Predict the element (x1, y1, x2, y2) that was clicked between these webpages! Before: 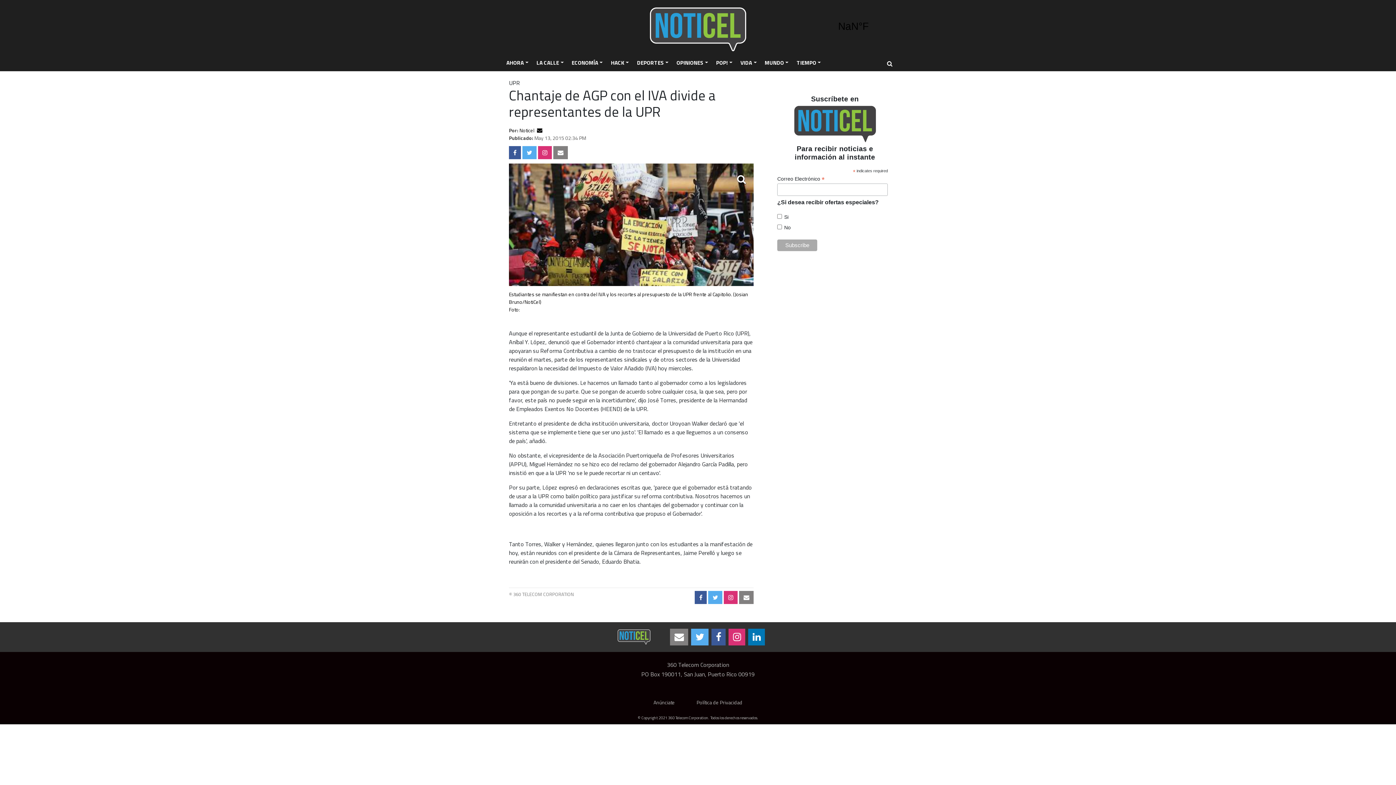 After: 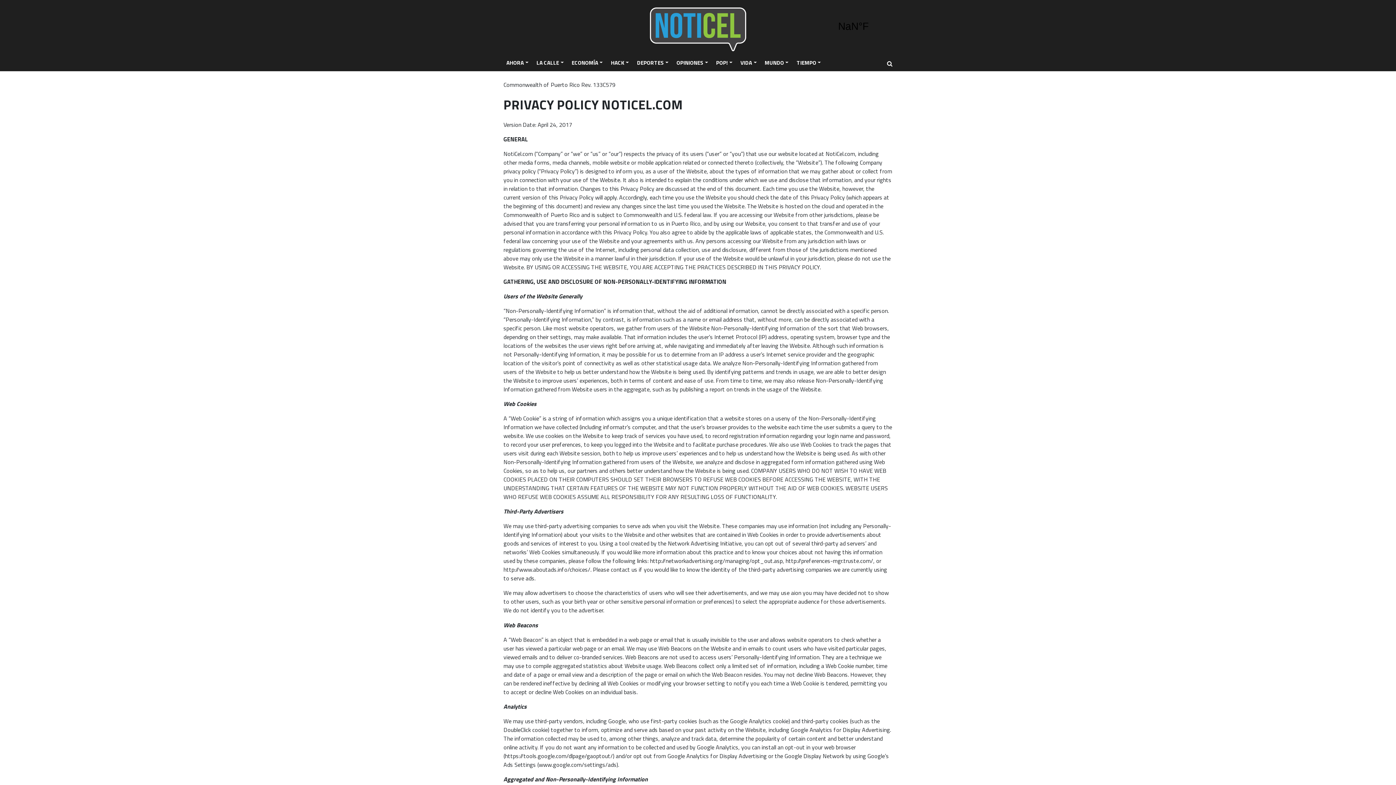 Action: bbox: (691, 696, 748, 709) label: Política de Privacidad